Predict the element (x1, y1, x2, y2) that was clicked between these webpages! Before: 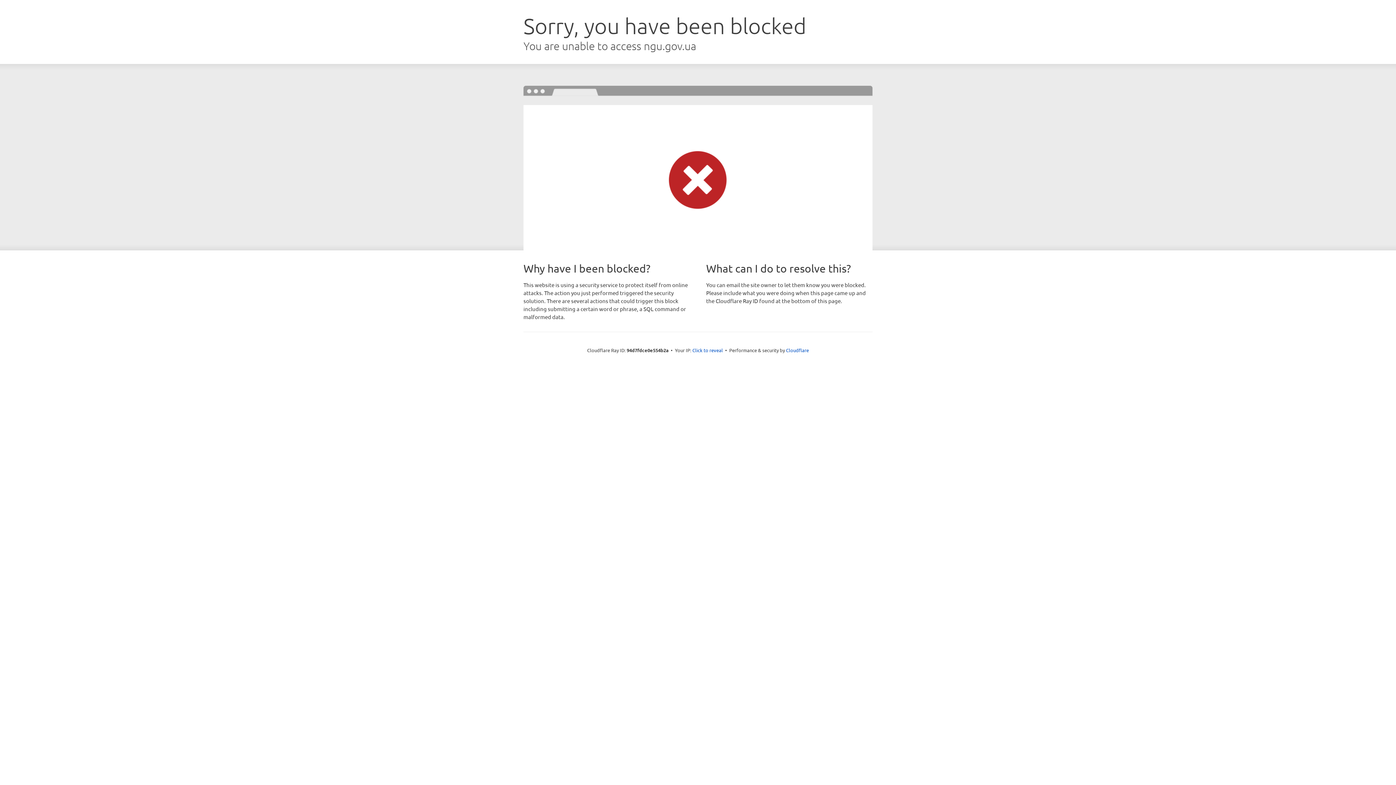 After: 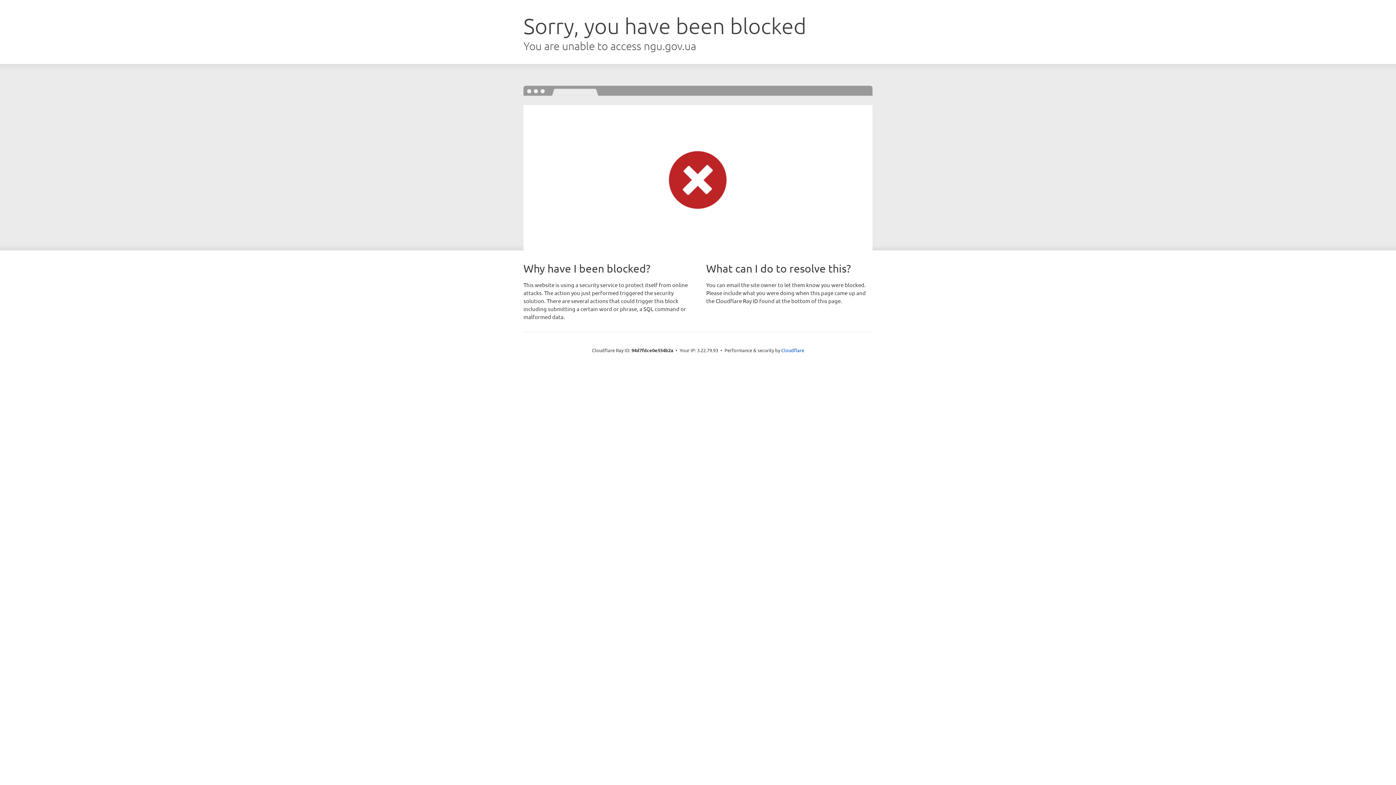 Action: label: Click to reveal bbox: (692, 346, 723, 353)